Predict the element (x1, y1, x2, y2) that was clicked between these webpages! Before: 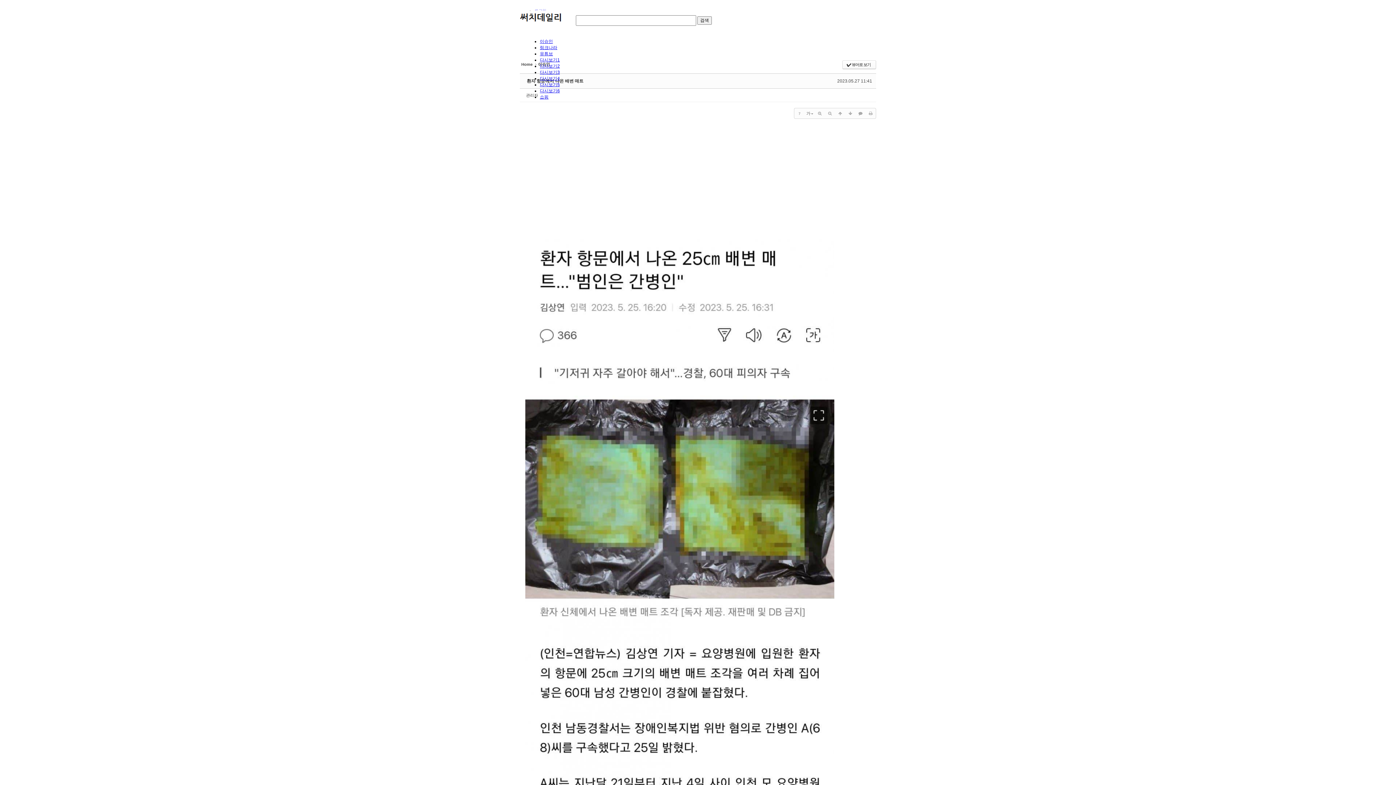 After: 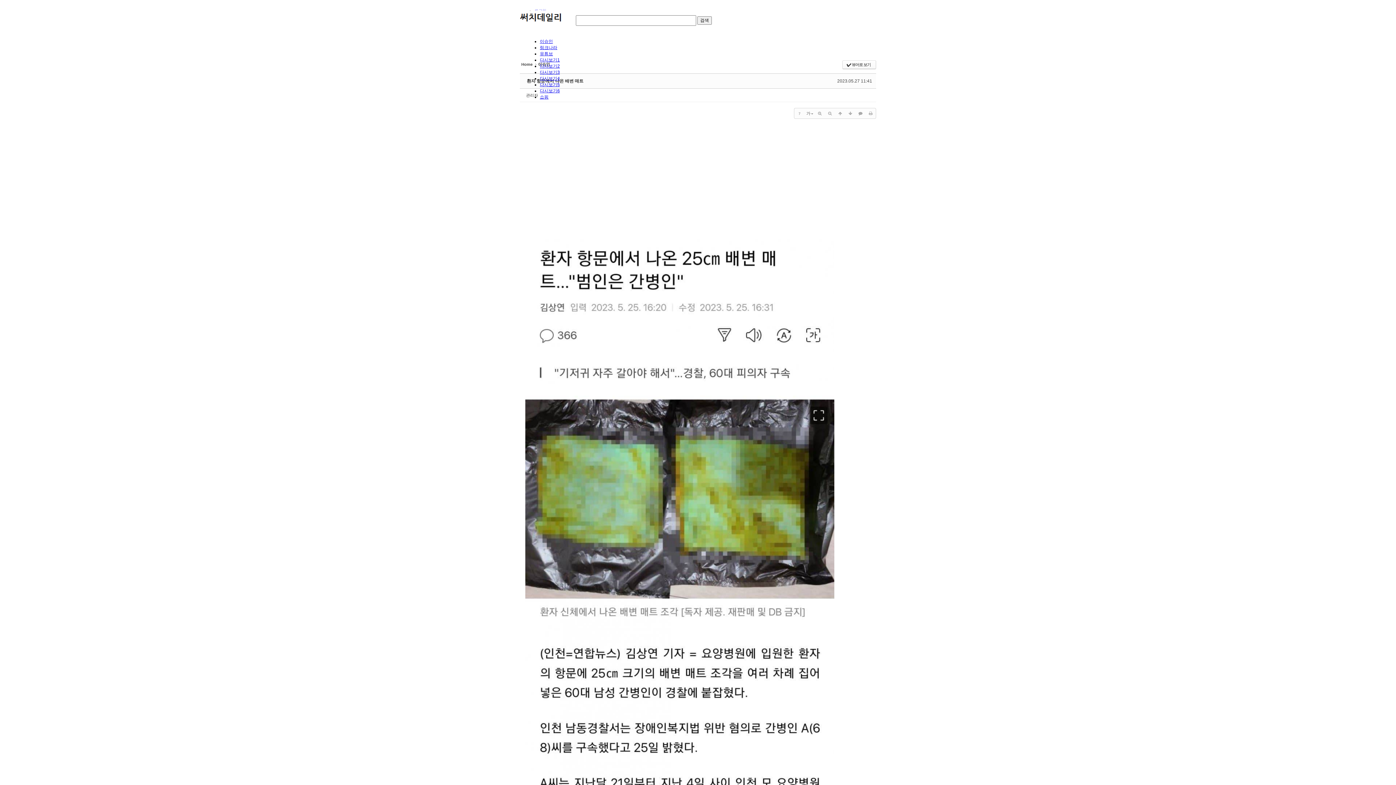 Action: bbox: (540, 76, 560, 81) label: 다시보기4